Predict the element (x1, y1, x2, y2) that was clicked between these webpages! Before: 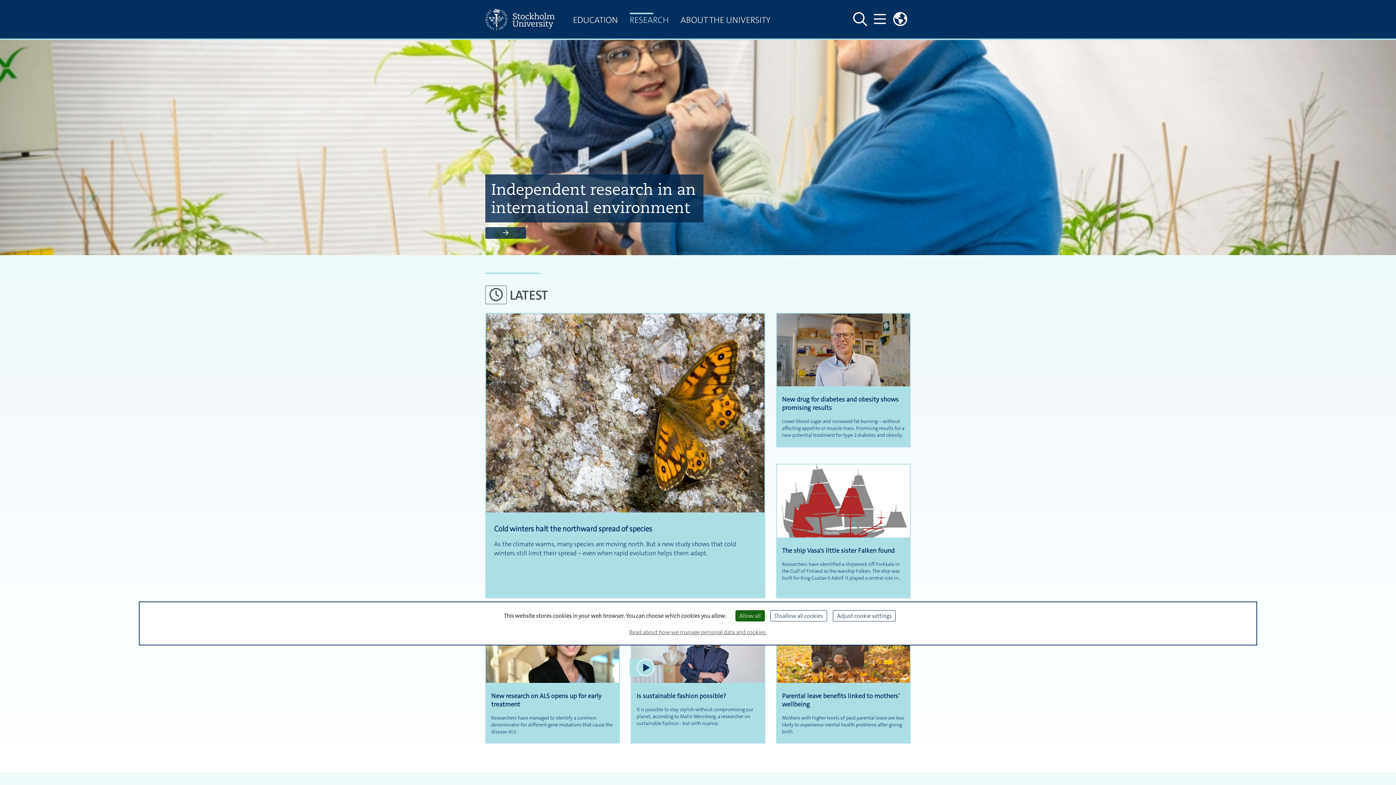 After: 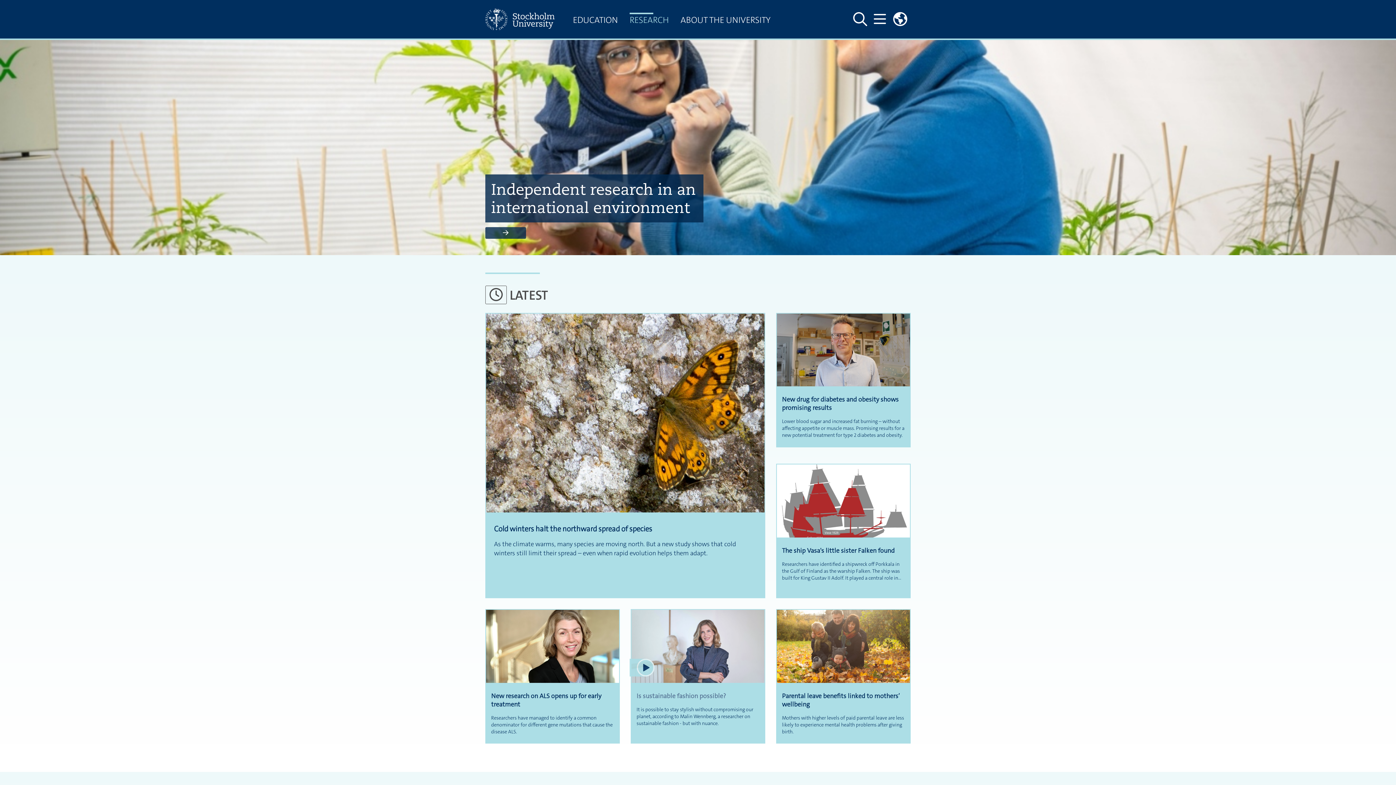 Action: label: Allow all bbox: (735, 610, 764, 621)